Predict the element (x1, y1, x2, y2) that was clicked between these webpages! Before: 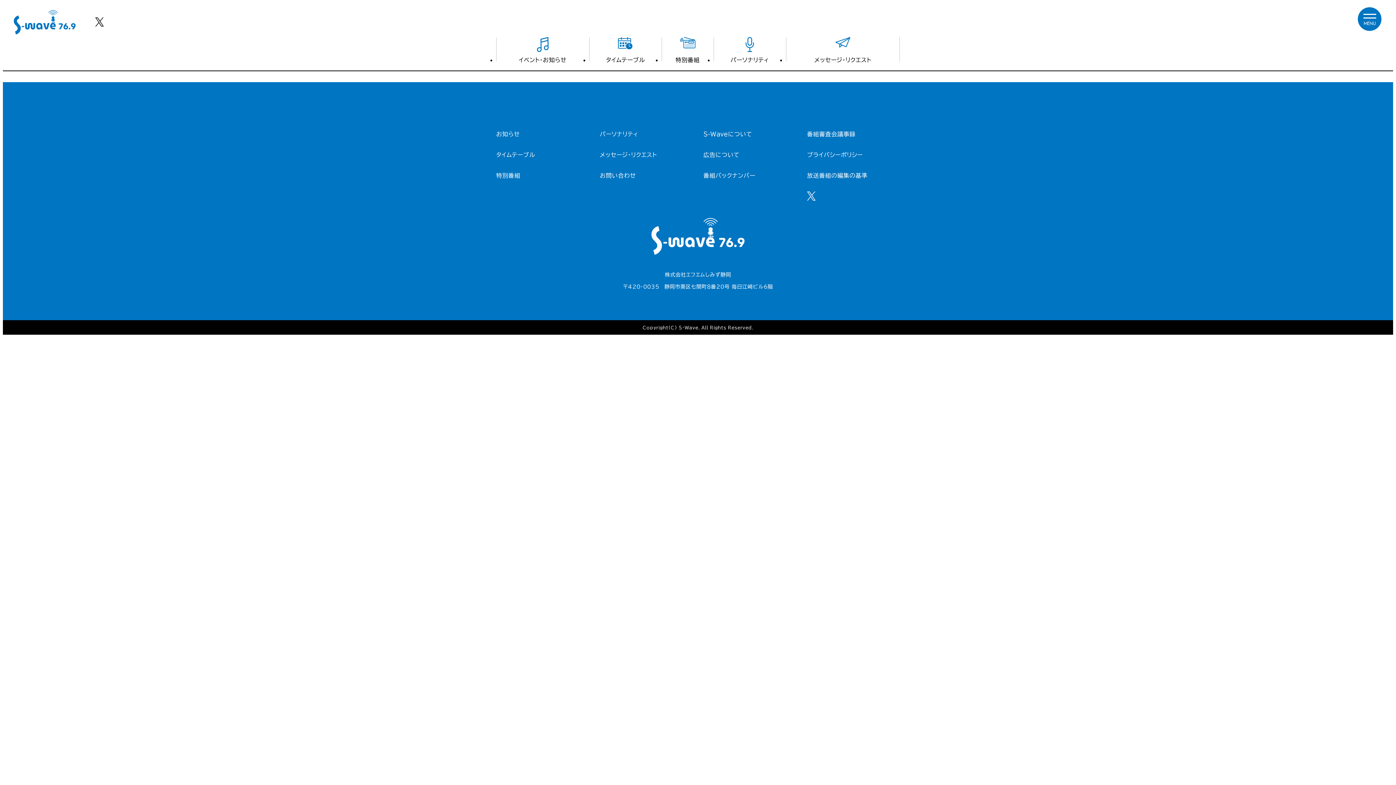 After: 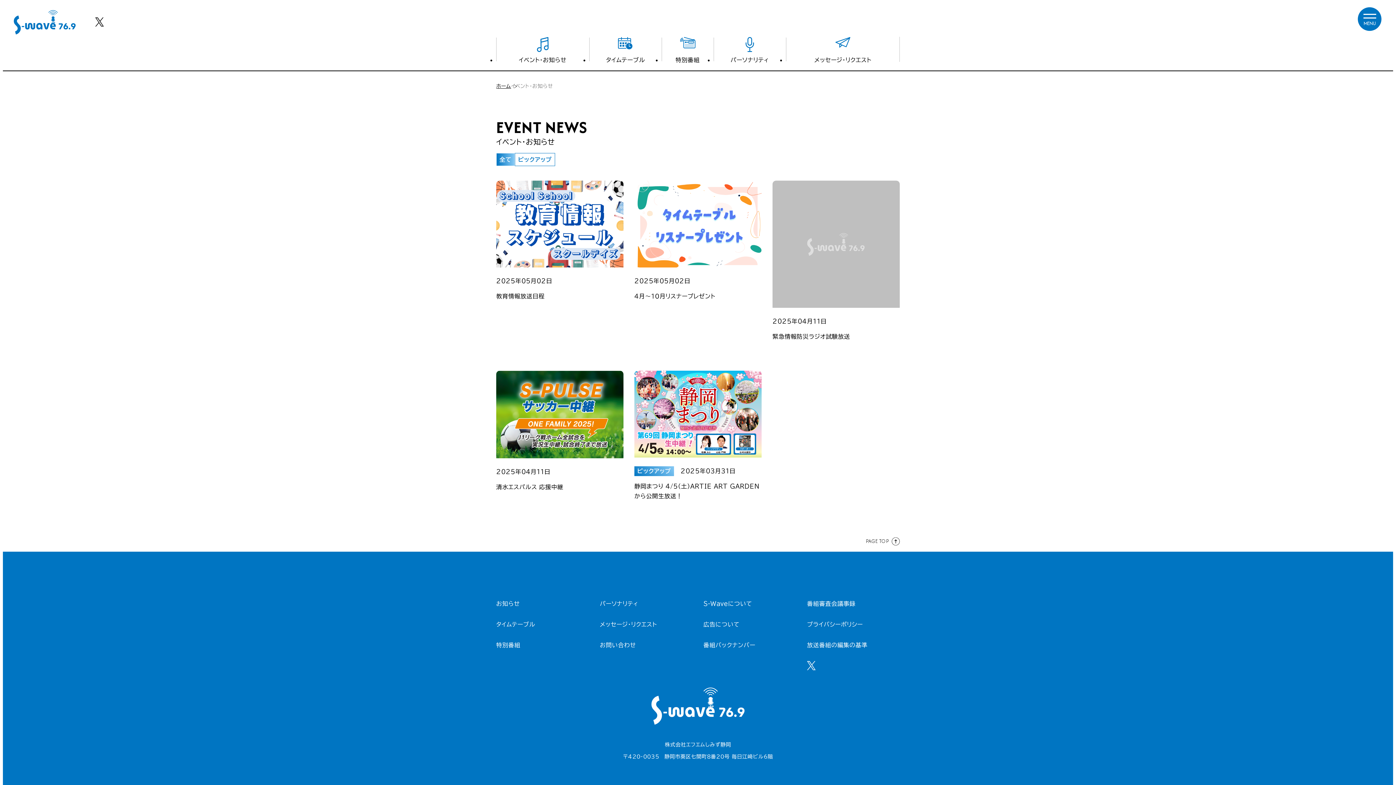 Action: bbox: (496, 33, 589, 65) label: イベント・お知らせ